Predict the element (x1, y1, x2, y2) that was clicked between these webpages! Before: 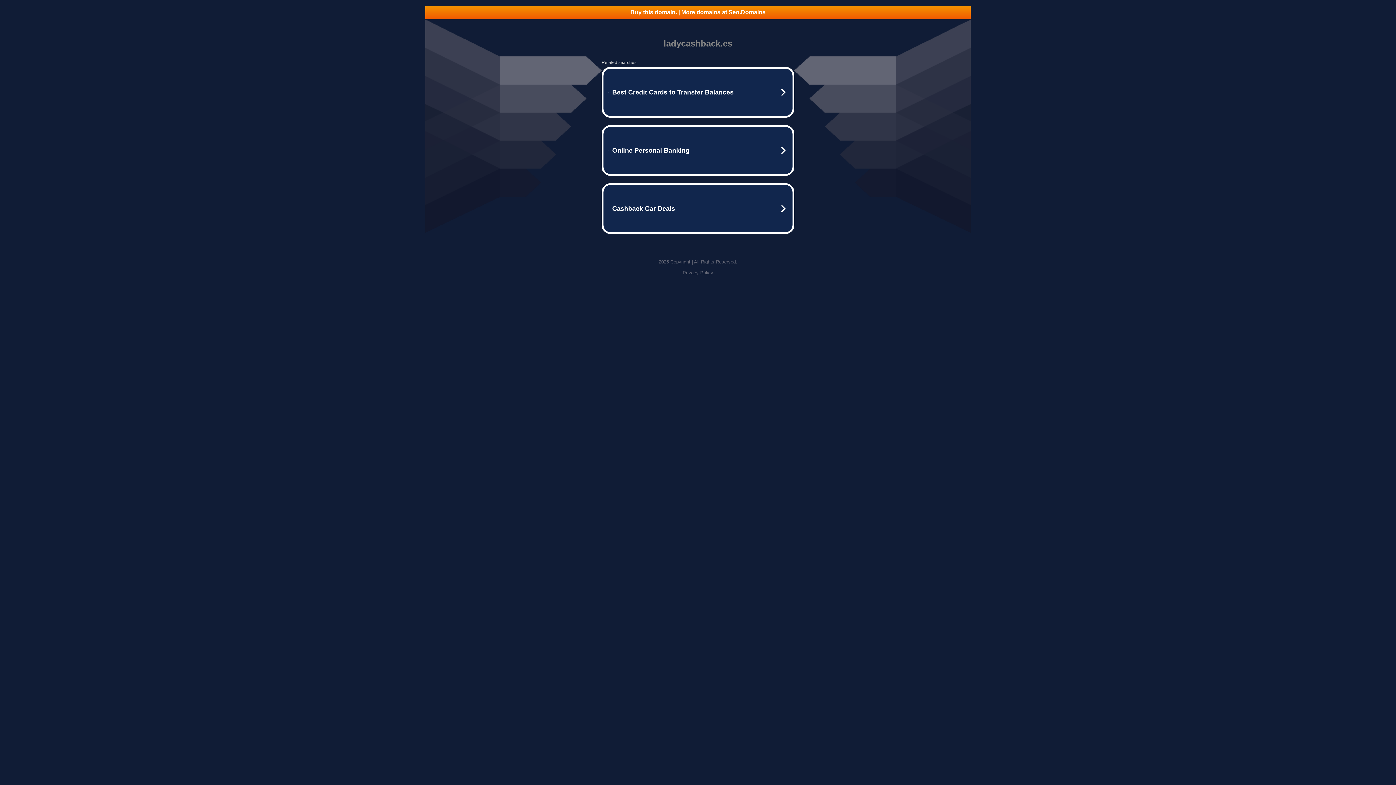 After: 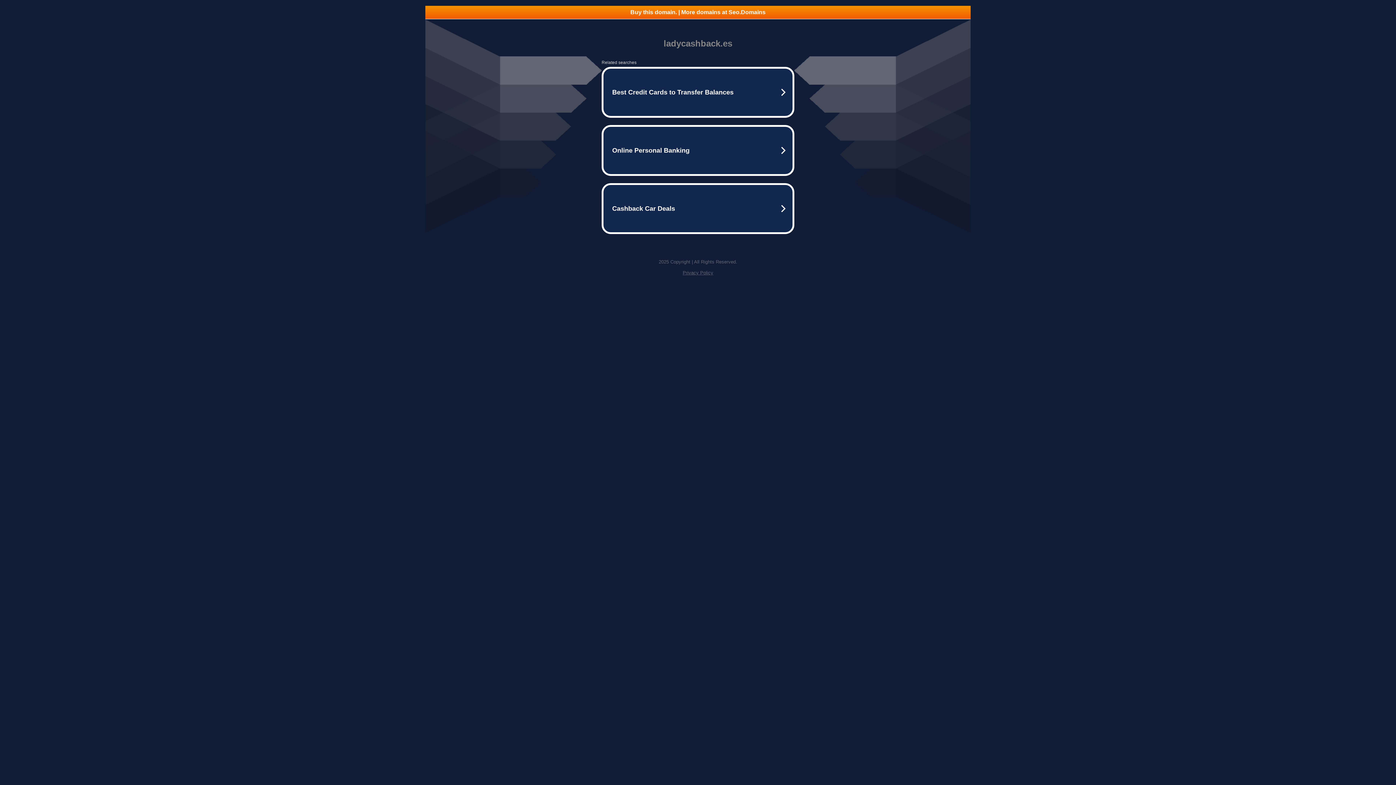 Action: bbox: (425, 5, 970, 18) label: Buy this domain. | More domains at Seo.Domains